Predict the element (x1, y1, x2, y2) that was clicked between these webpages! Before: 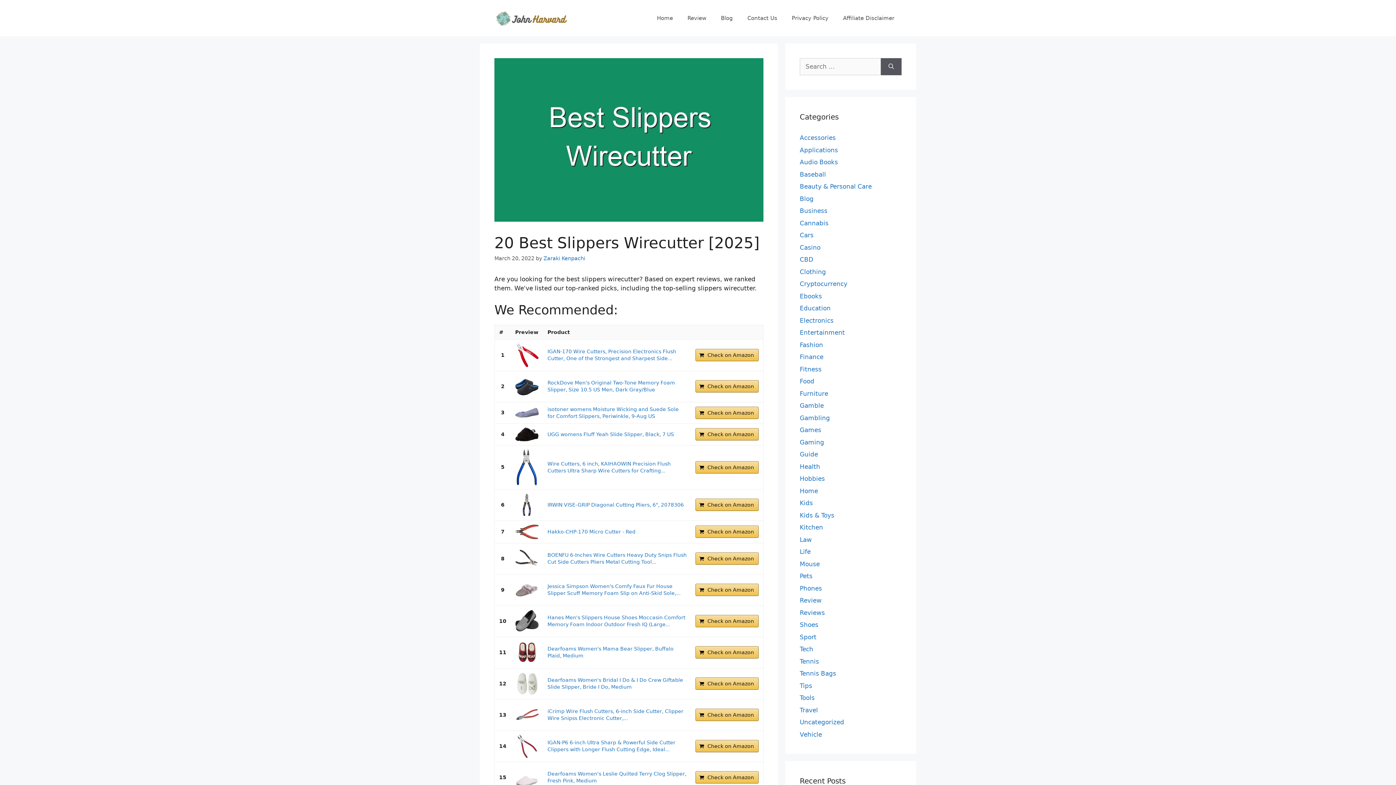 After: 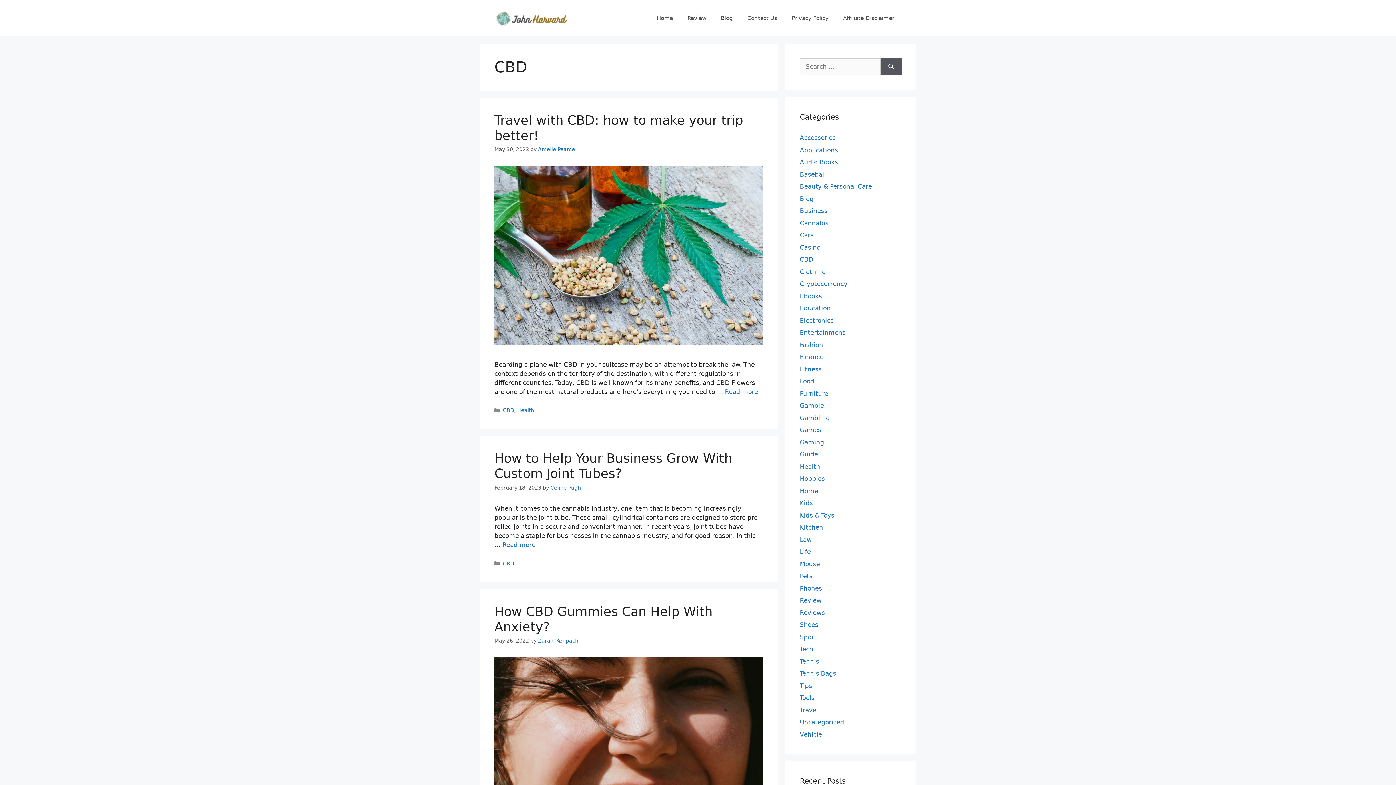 Action: bbox: (800, 256, 813, 263) label: CBD